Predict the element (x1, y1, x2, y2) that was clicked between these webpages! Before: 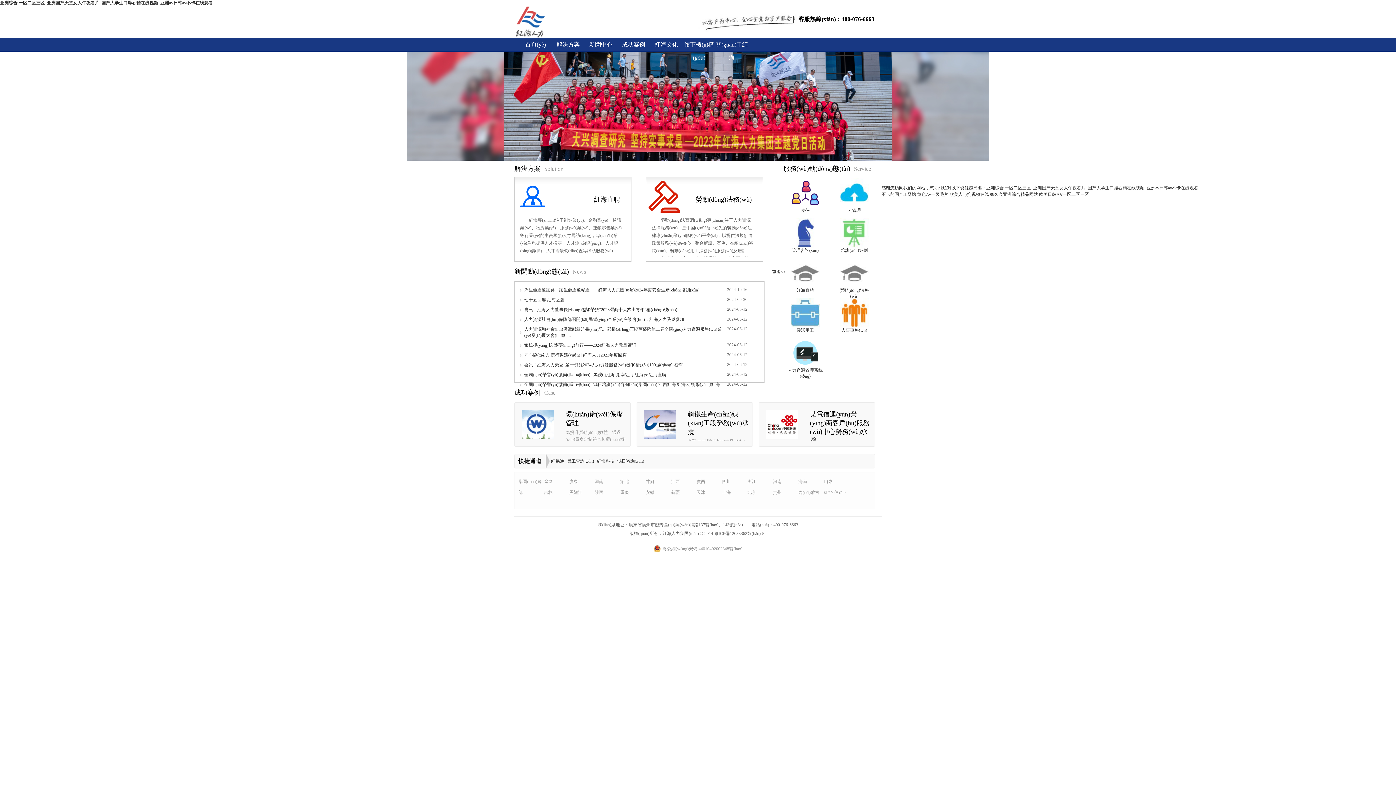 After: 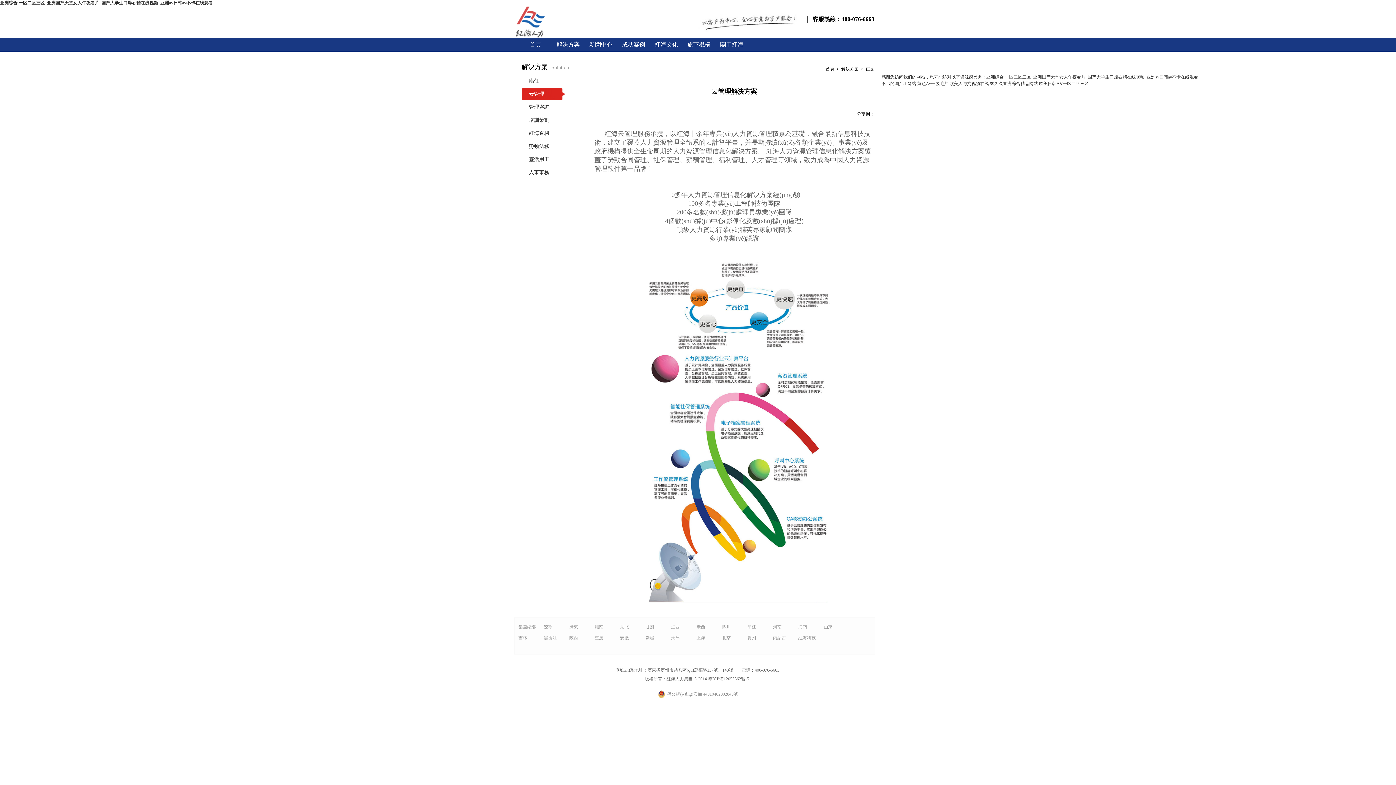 Action: label: 
云管理 bbox: (836, 178, 872, 218)